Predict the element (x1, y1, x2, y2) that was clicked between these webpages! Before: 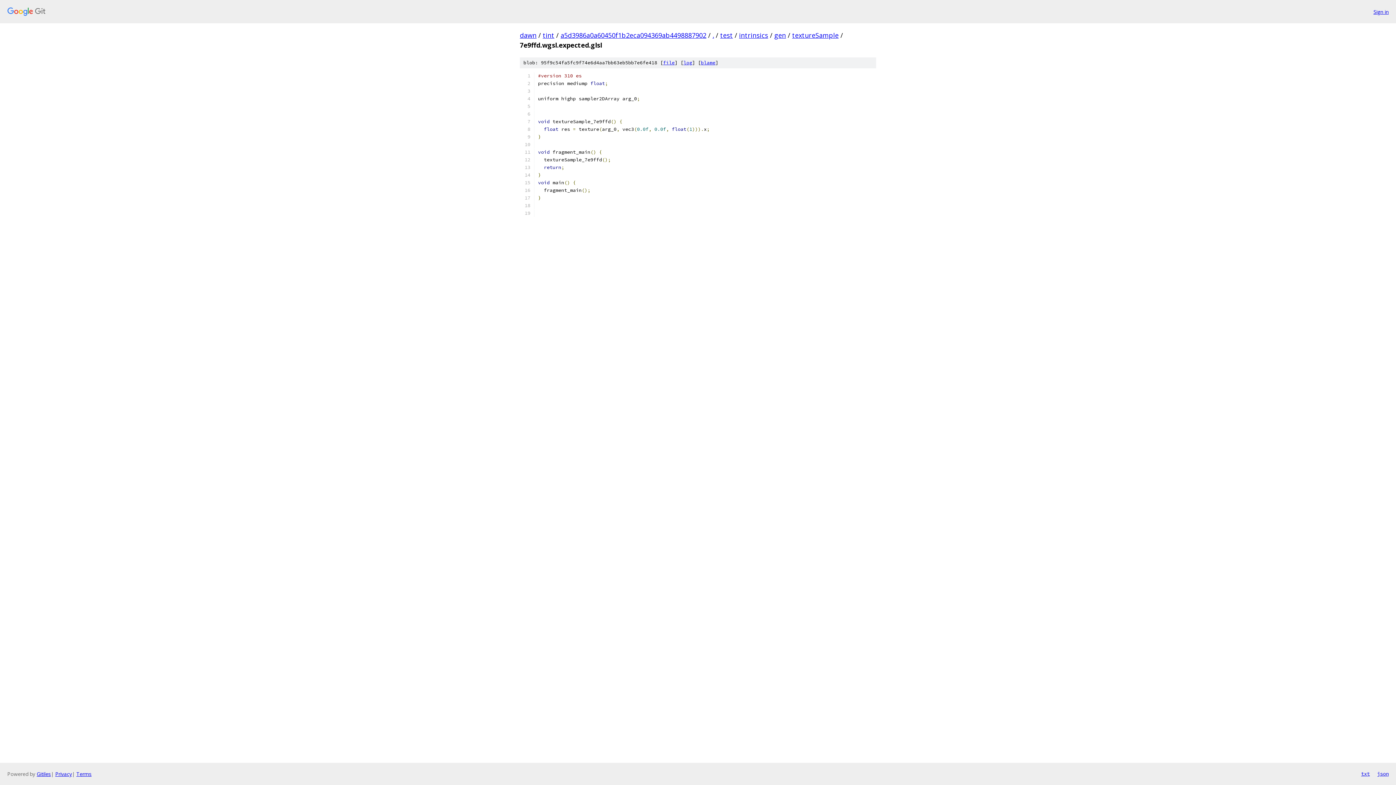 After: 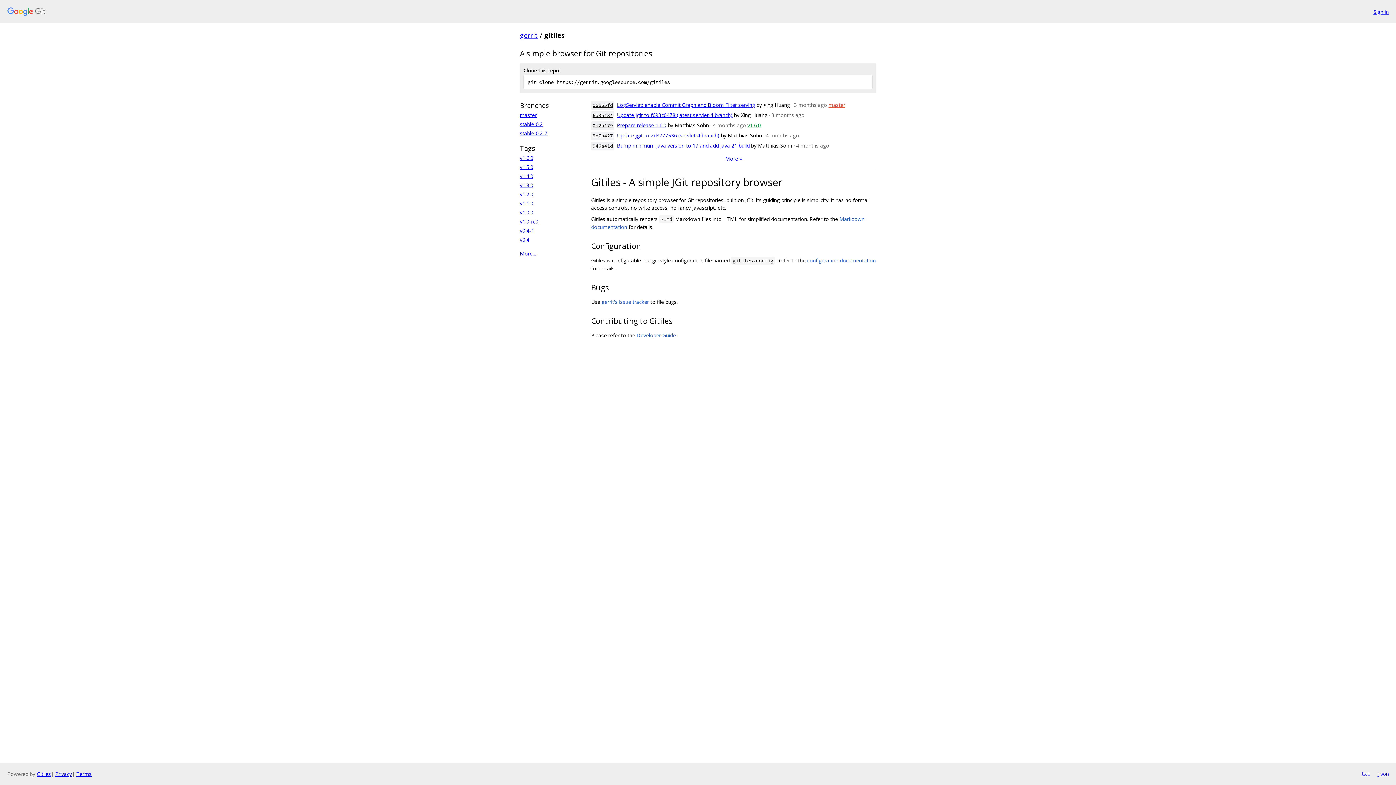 Action: label: Gitiles bbox: (36, 770, 50, 777)